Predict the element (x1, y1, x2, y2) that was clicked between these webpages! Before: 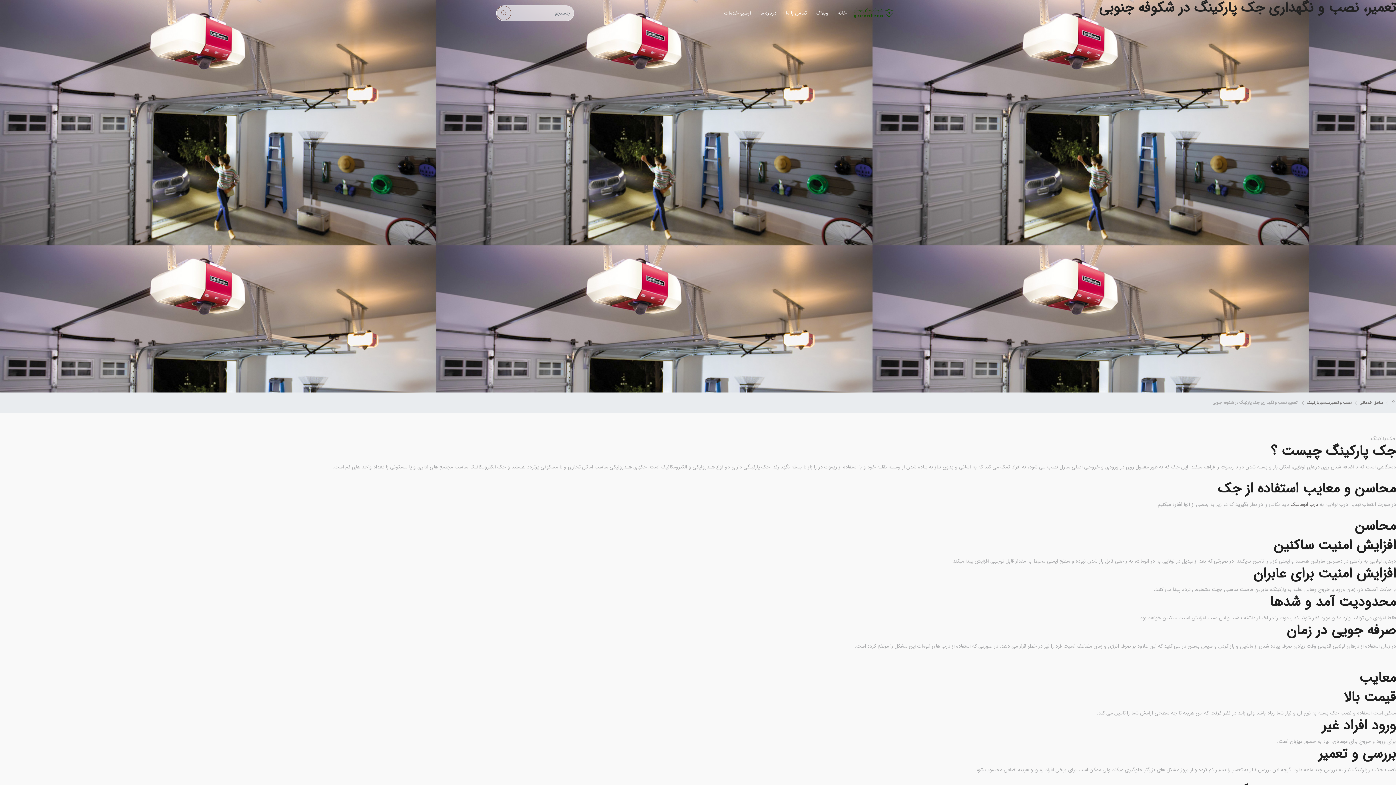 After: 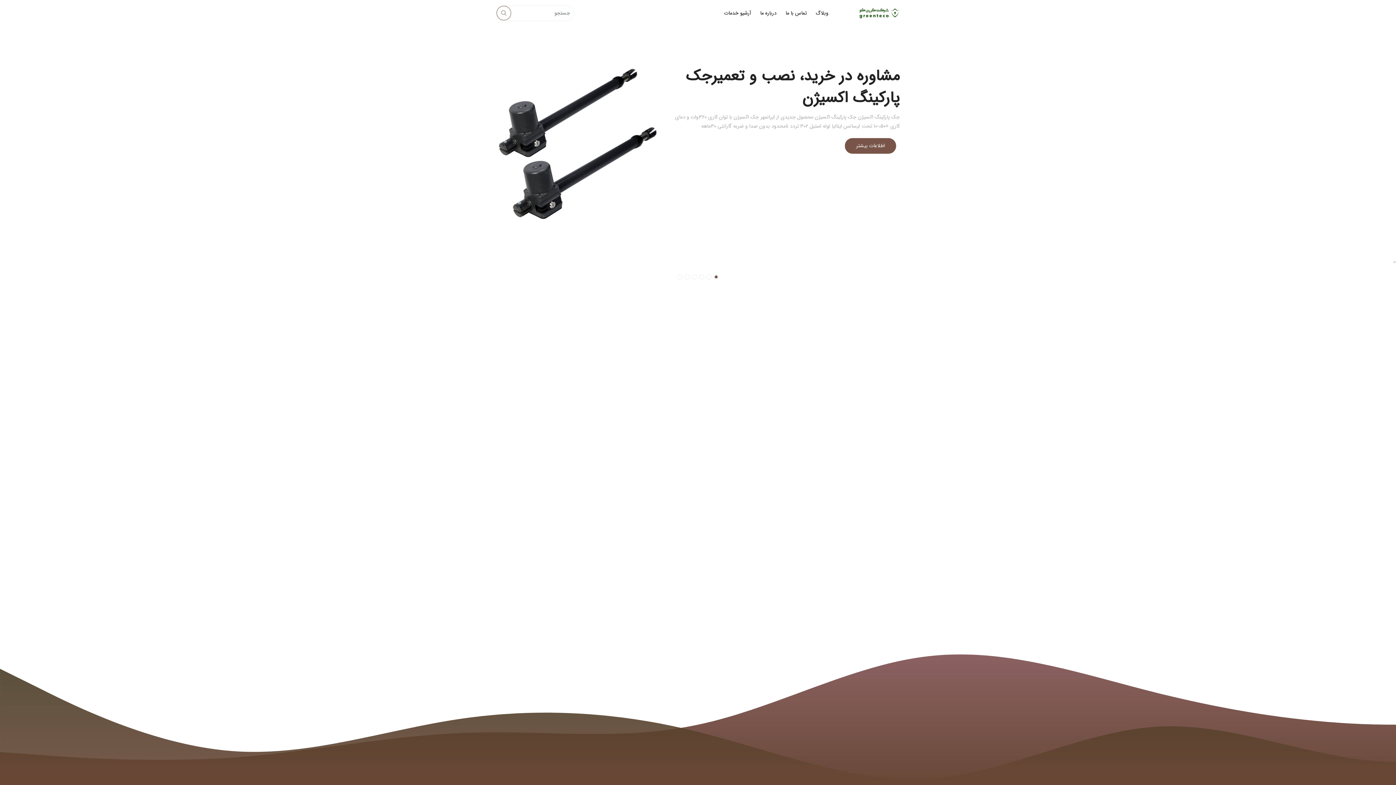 Action: label: خانه bbox: (837, 6, 846, 20)